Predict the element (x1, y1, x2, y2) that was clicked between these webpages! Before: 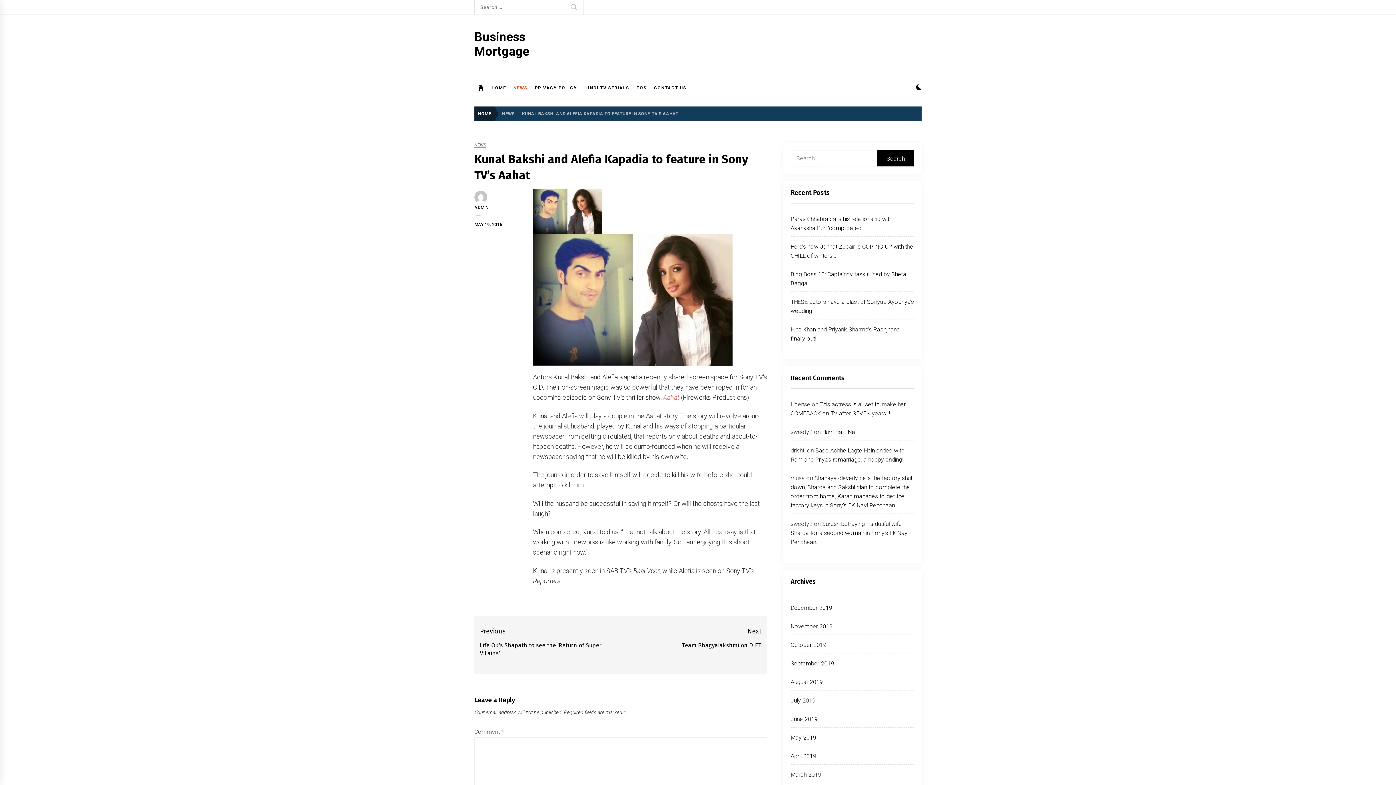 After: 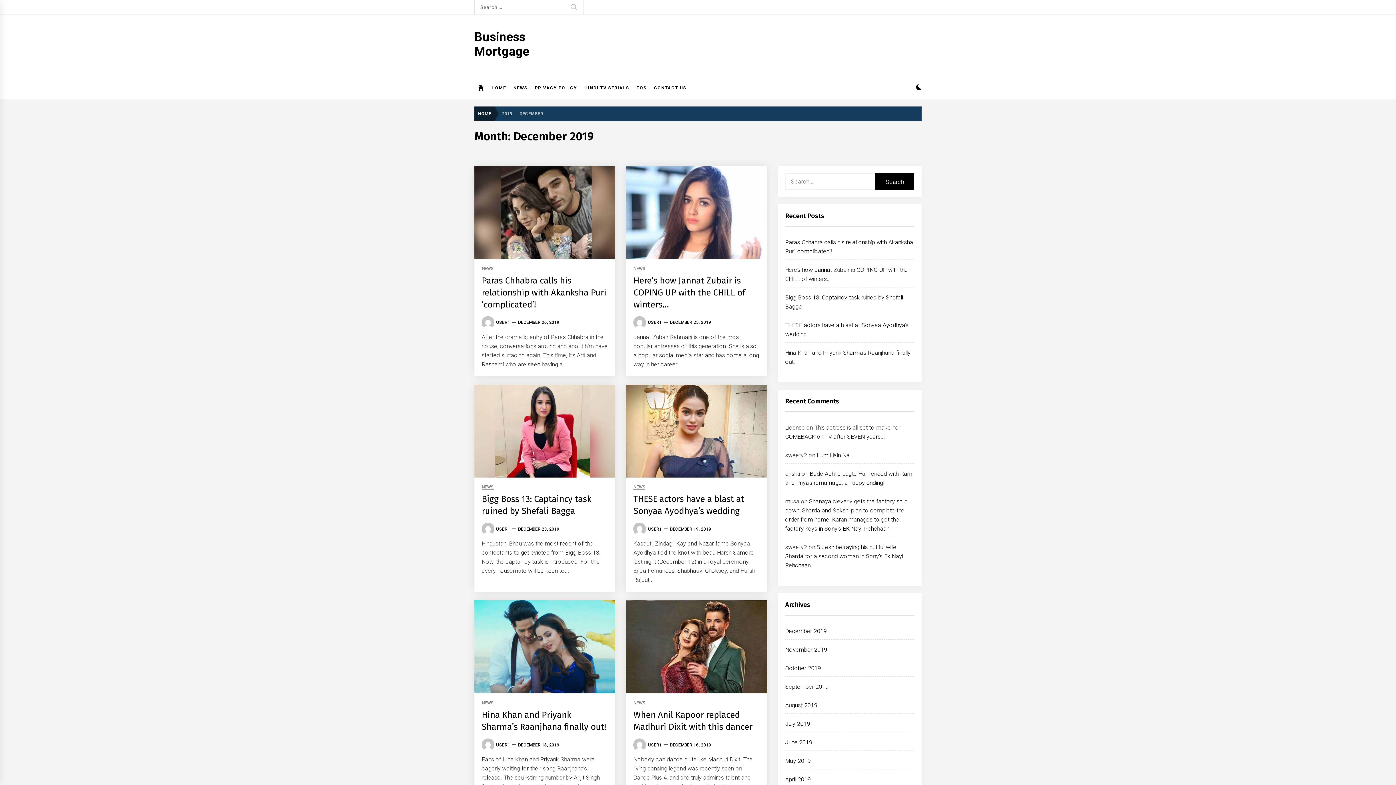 Action: bbox: (790, 604, 832, 611) label: December 2019